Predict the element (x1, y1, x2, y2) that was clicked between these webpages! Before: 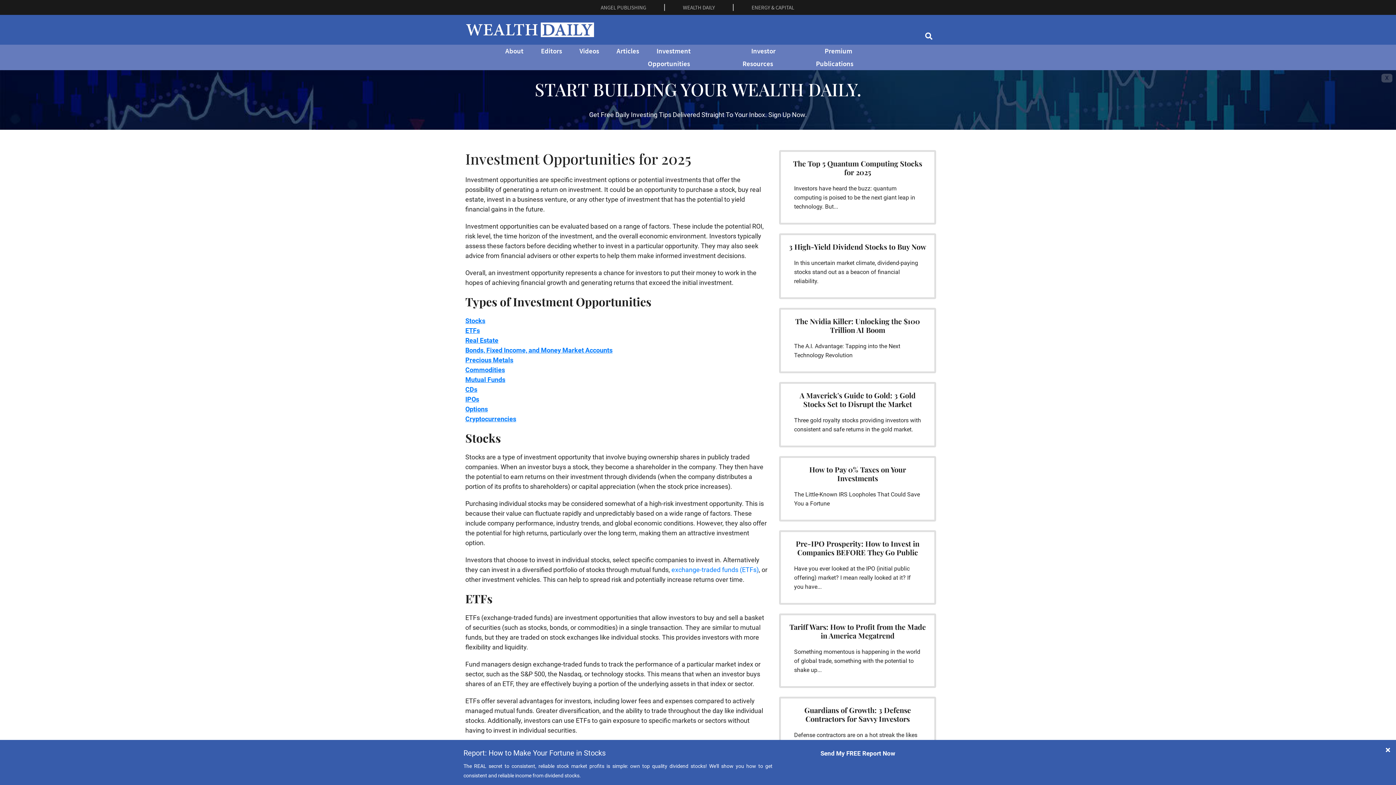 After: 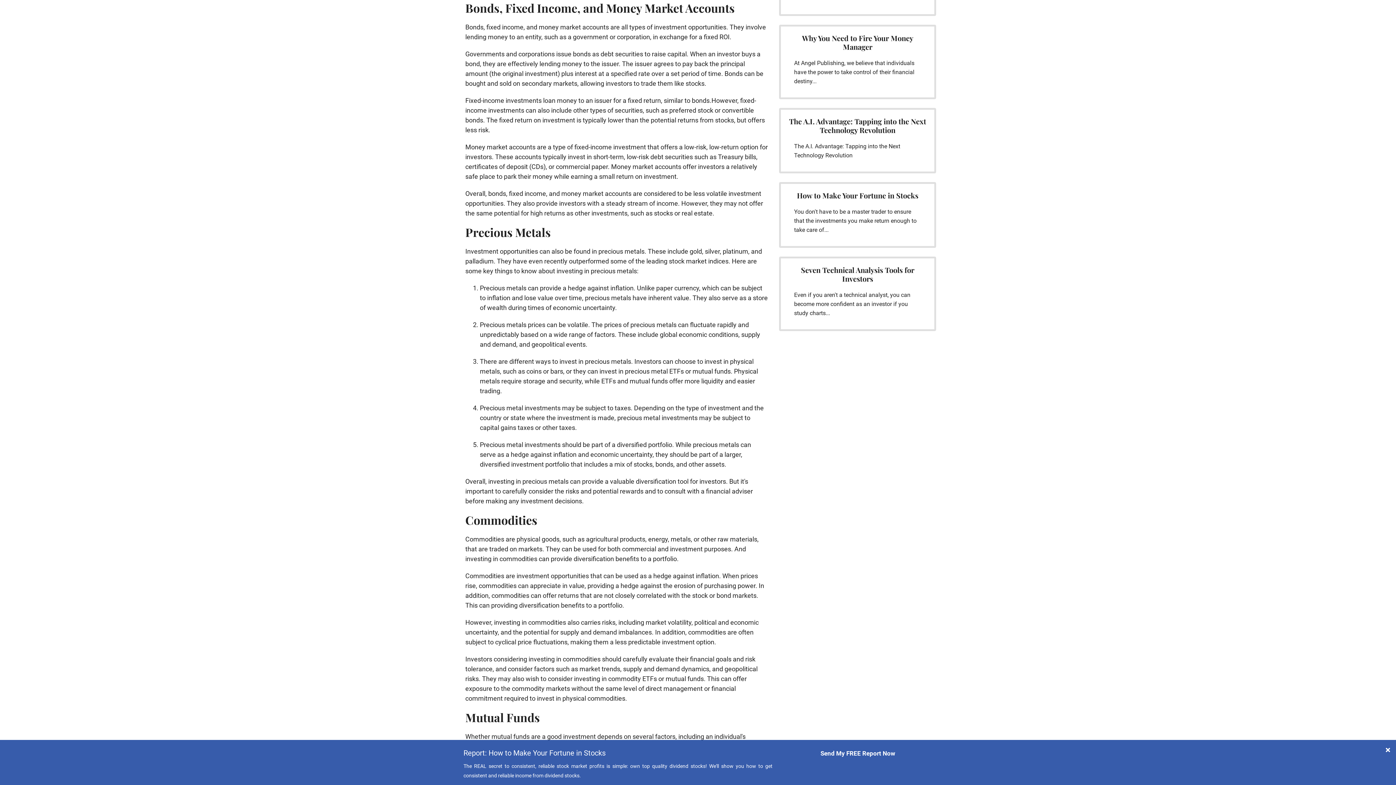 Action: label: Bonds, Fixed Income, and Money Market Accounts bbox: (465, 346, 612, 354)